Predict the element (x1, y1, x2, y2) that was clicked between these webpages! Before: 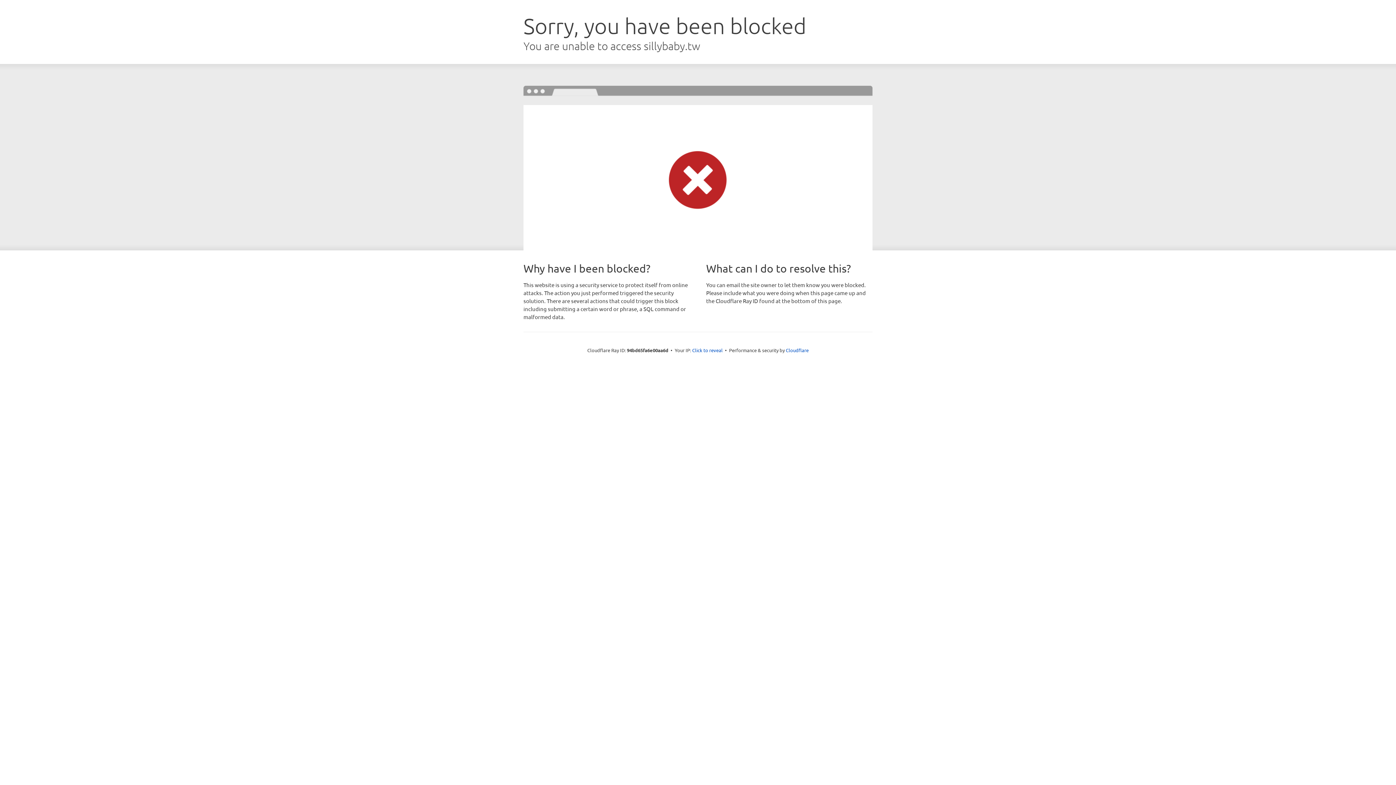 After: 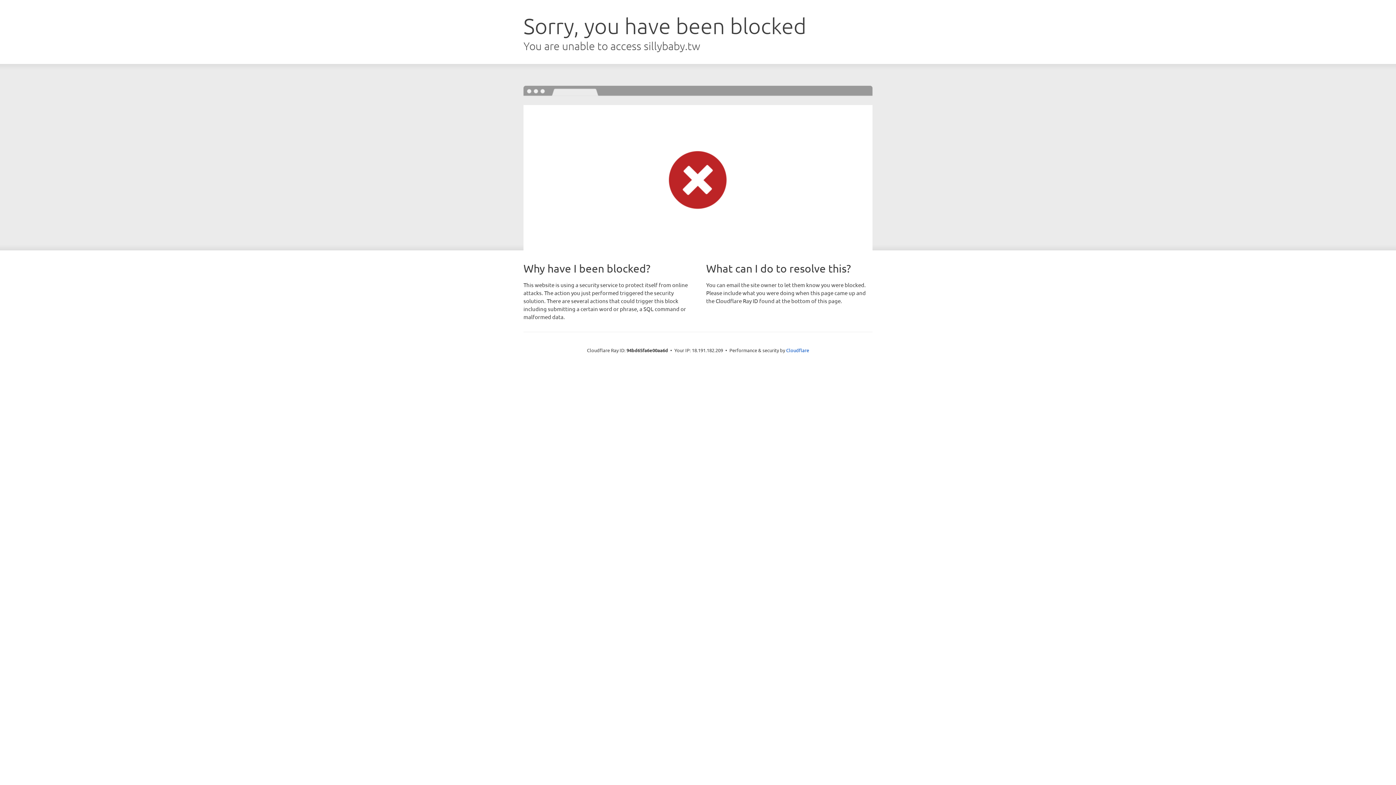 Action: label: Click to reveal bbox: (692, 346, 722, 353)